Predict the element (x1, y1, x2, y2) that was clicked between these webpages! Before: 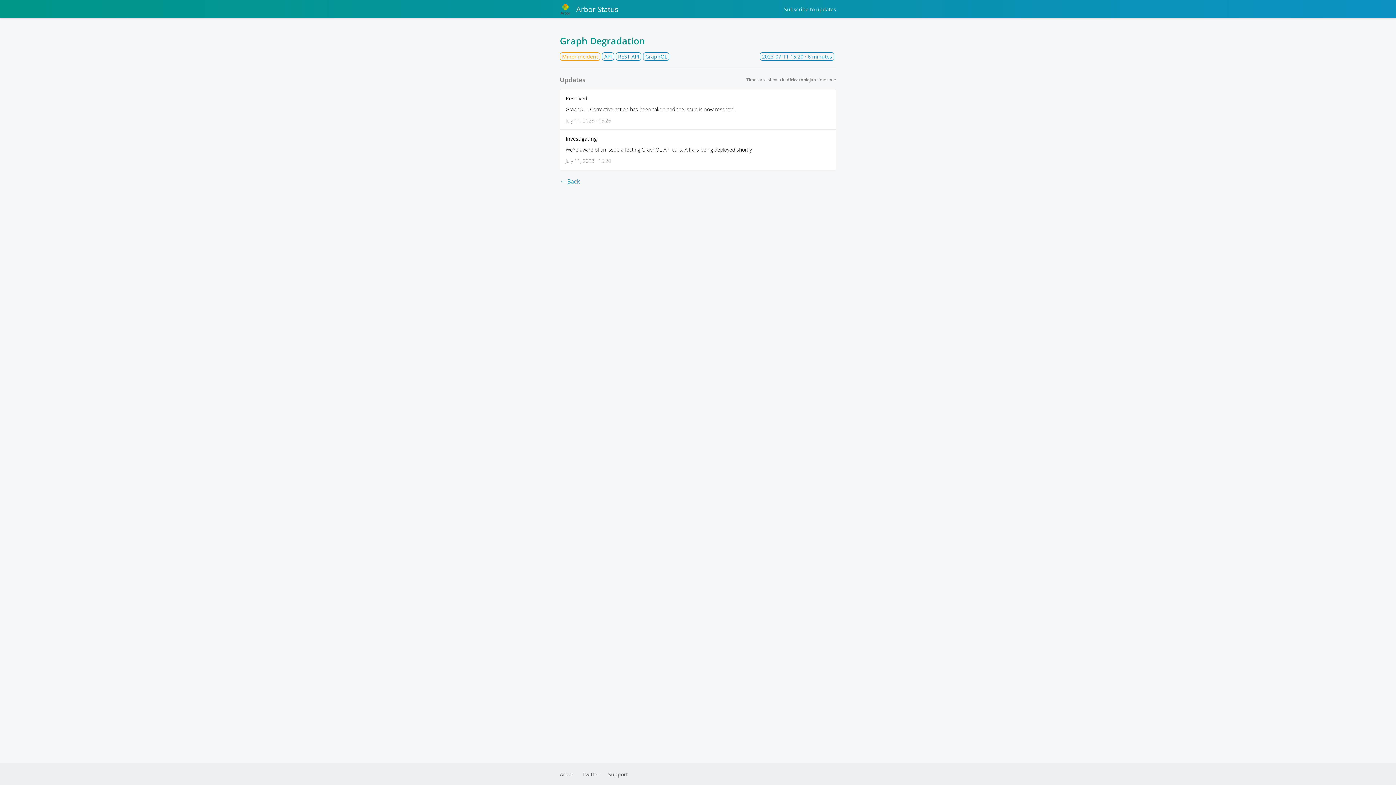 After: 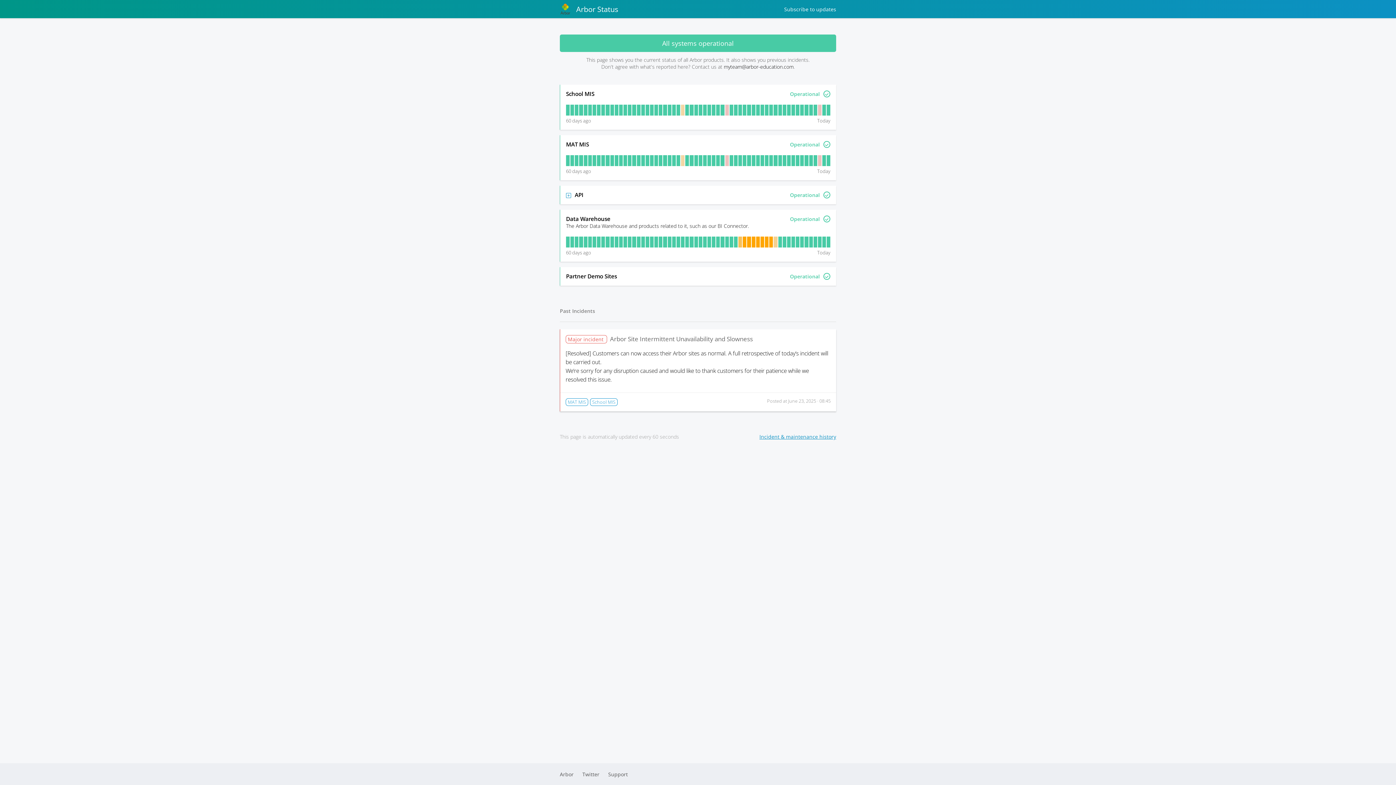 Action: bbox: (560, 3, 618, 14) label: Arbor Status